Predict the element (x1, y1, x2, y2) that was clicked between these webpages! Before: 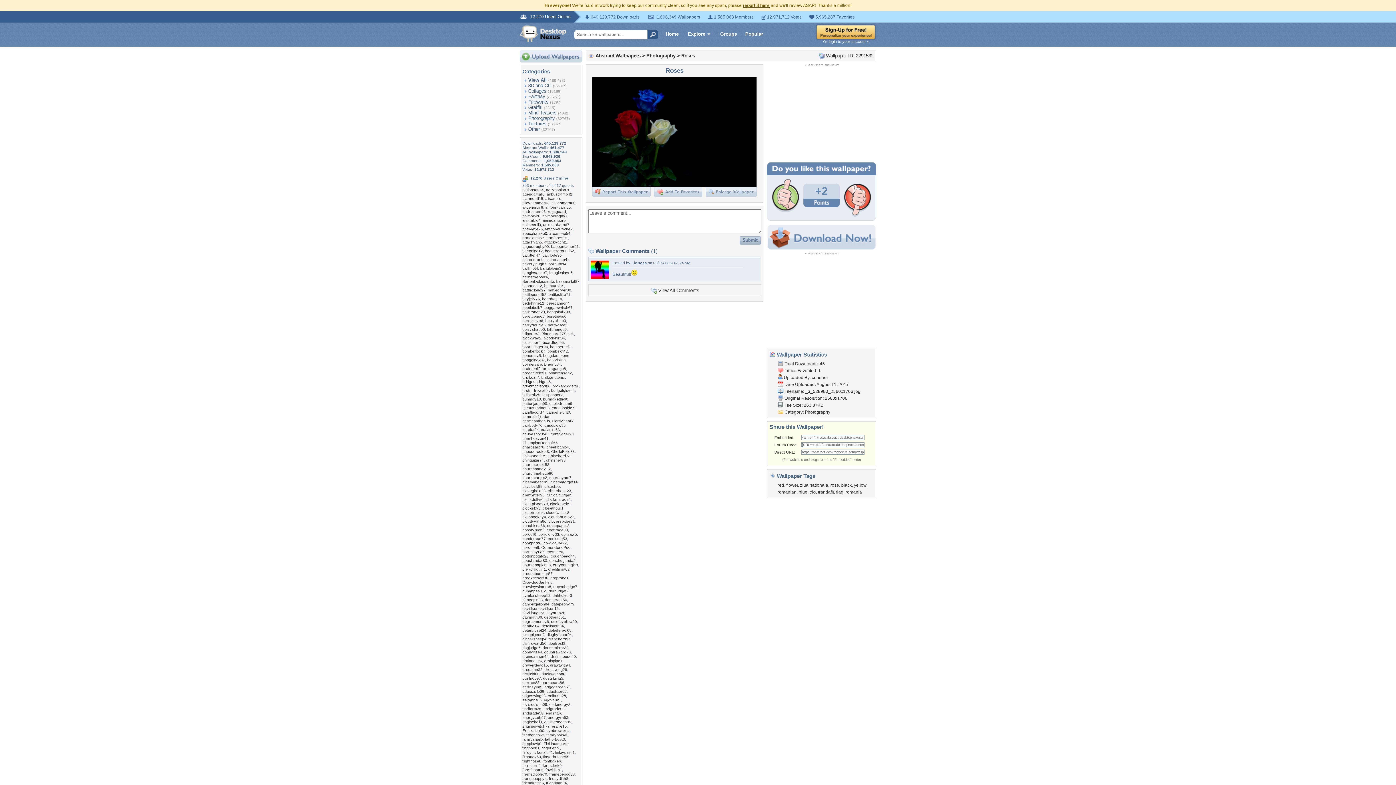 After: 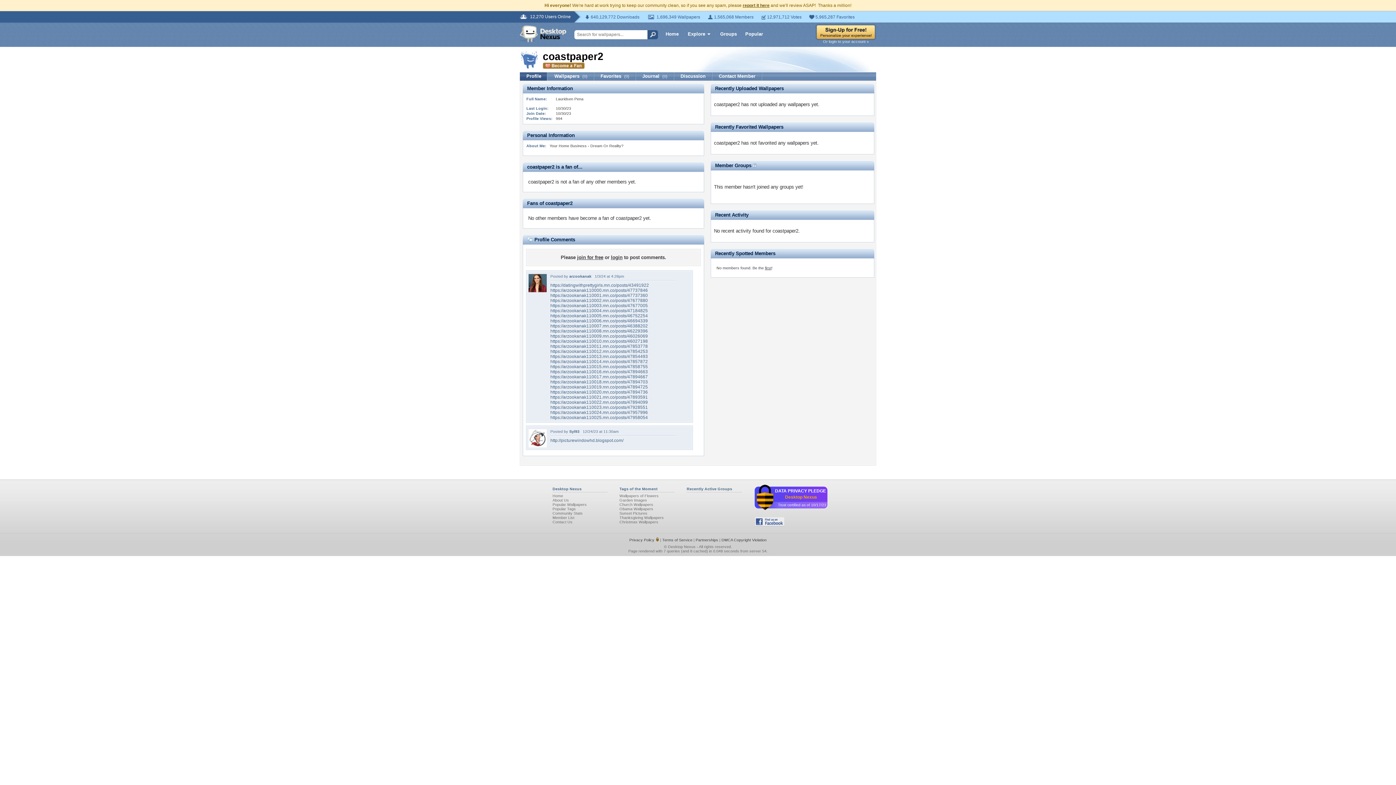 Action: bbox: (547, 523, 569, 528) label: coastpaper2